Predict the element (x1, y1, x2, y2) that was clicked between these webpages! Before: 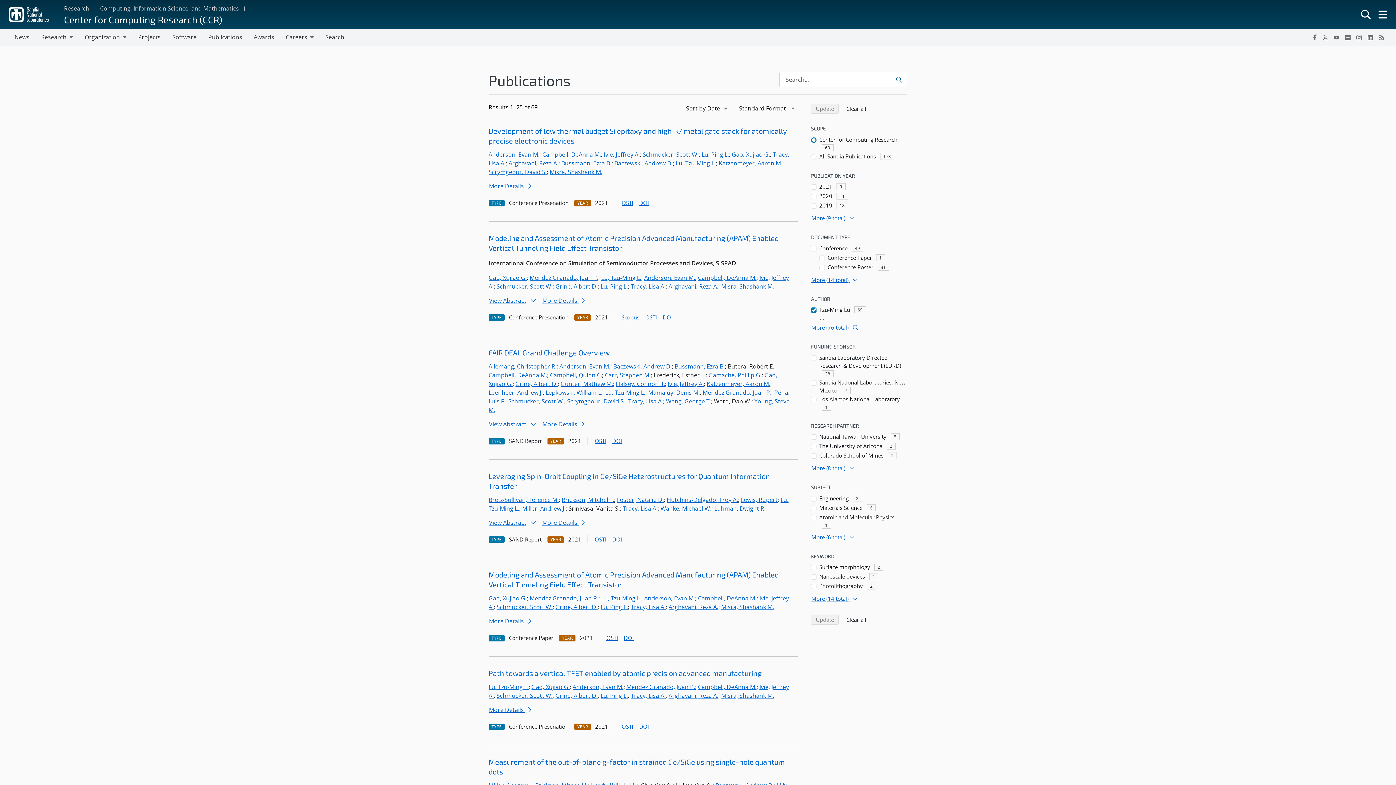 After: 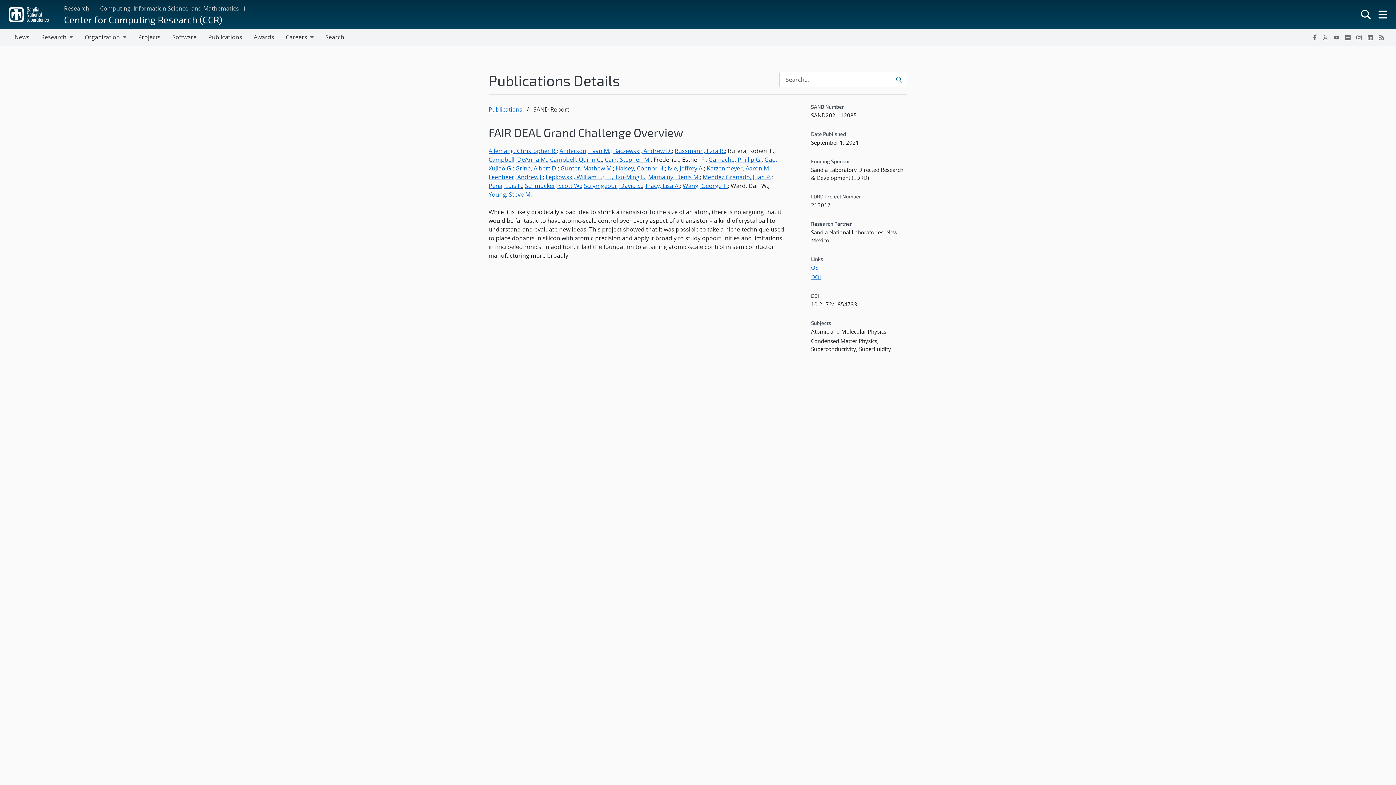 Action: label: More Details  bbox: (542, 417, 589, 431)